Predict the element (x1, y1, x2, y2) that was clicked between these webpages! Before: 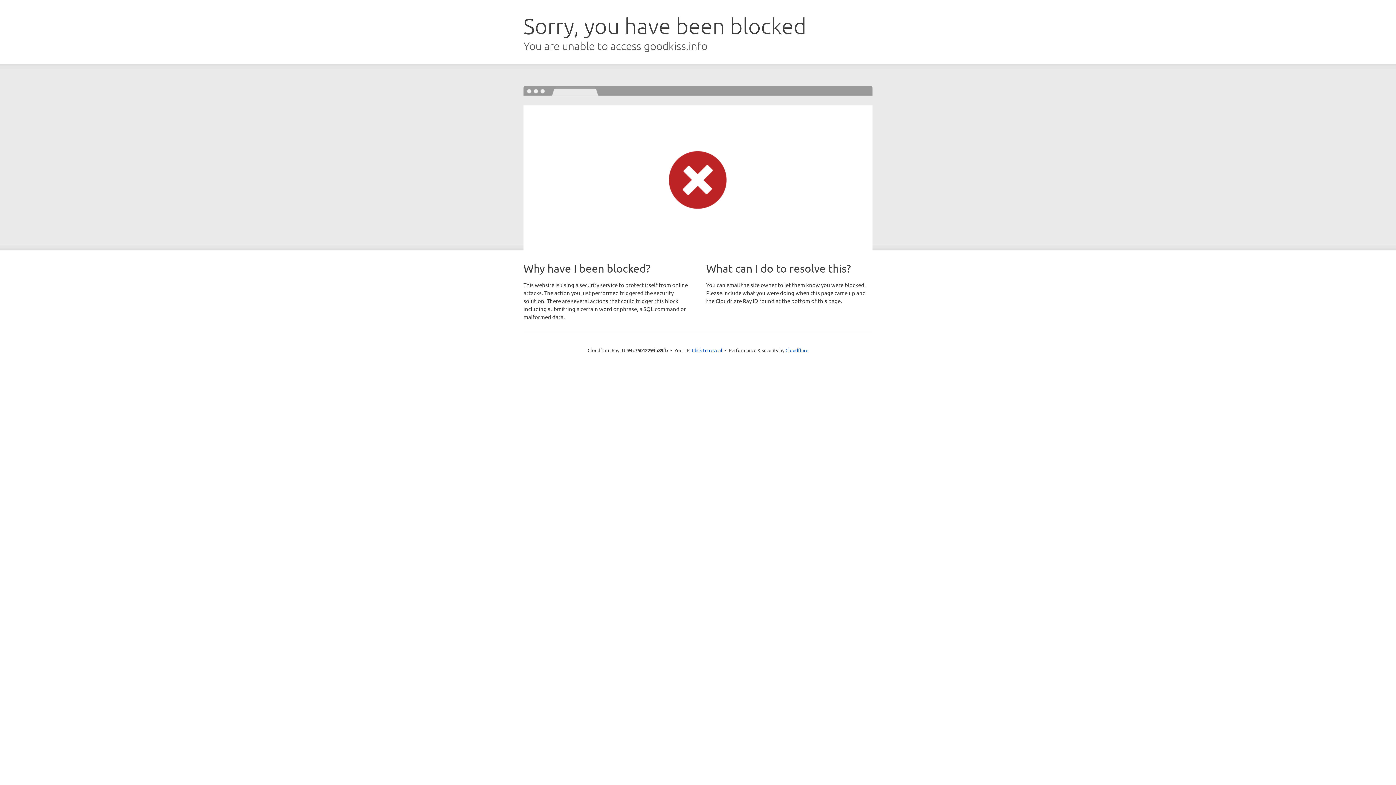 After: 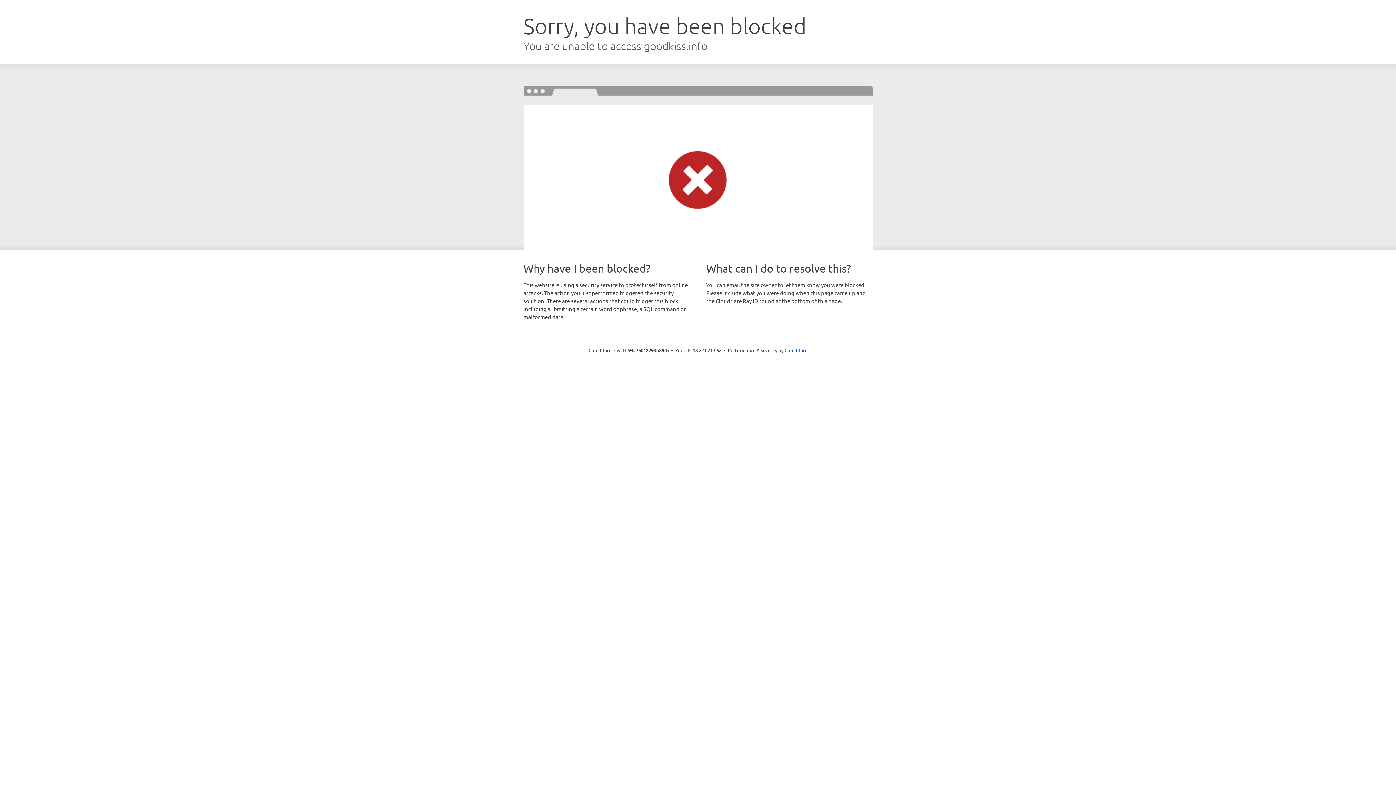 Action: label: Click to reveal bbox: (692, 346, 722, 353)